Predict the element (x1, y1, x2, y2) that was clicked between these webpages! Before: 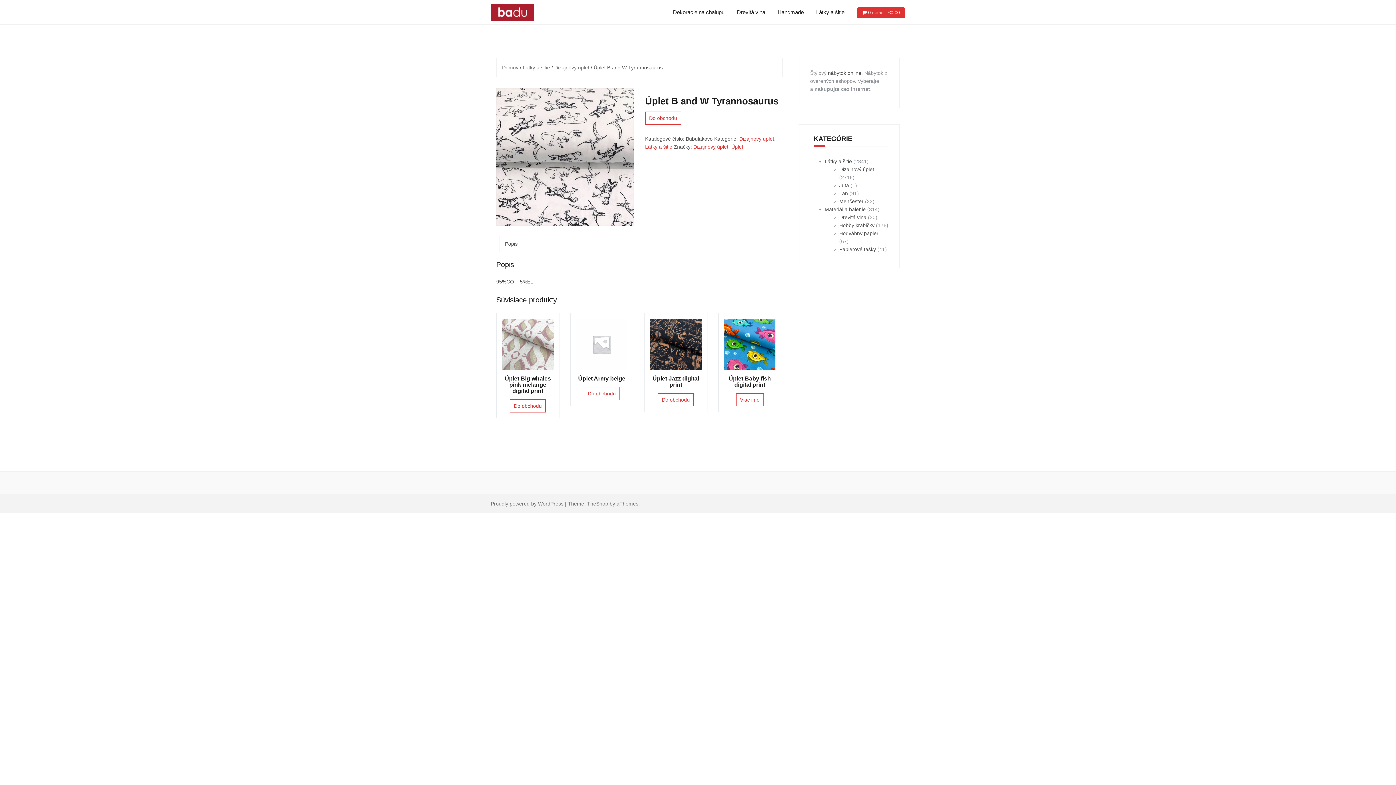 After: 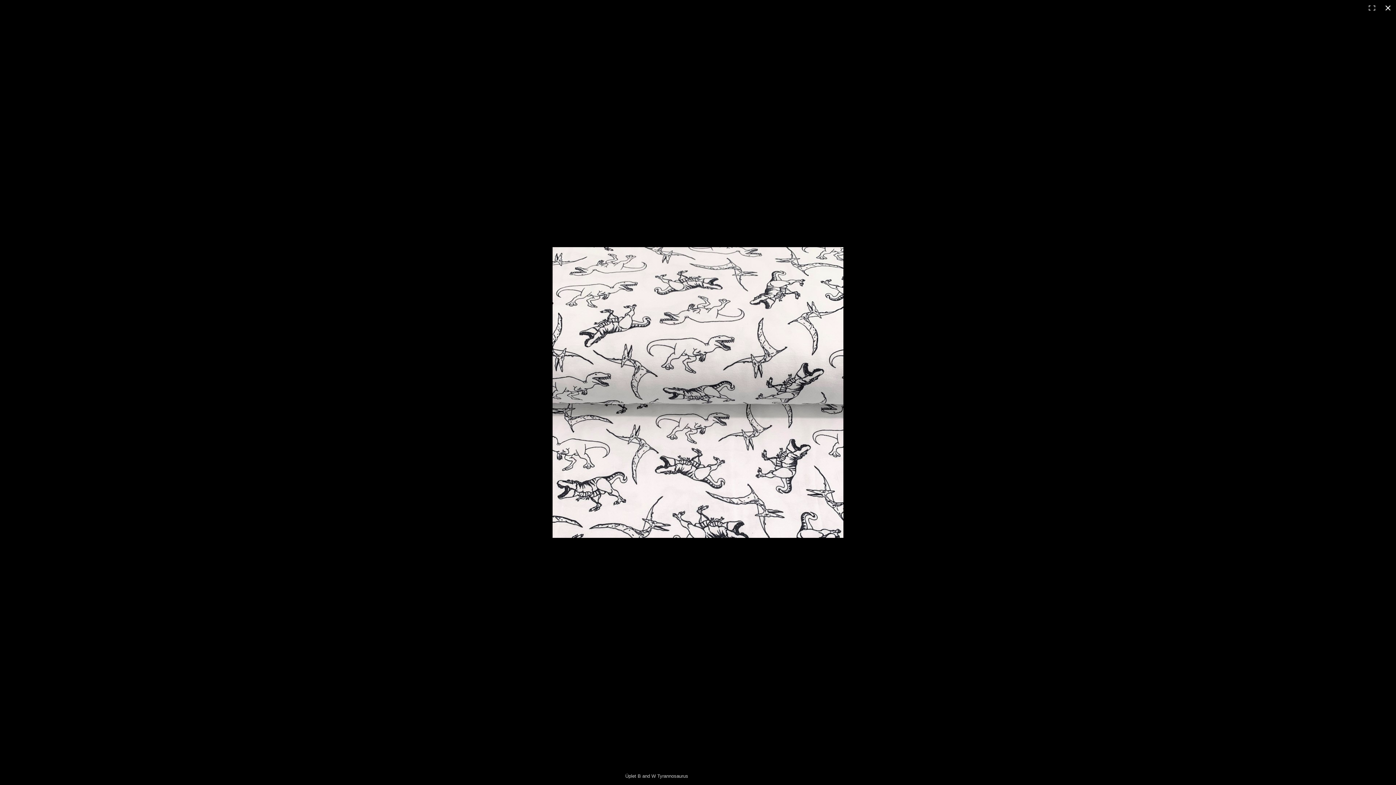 Action: bbox: (496, 88, 633, 225)